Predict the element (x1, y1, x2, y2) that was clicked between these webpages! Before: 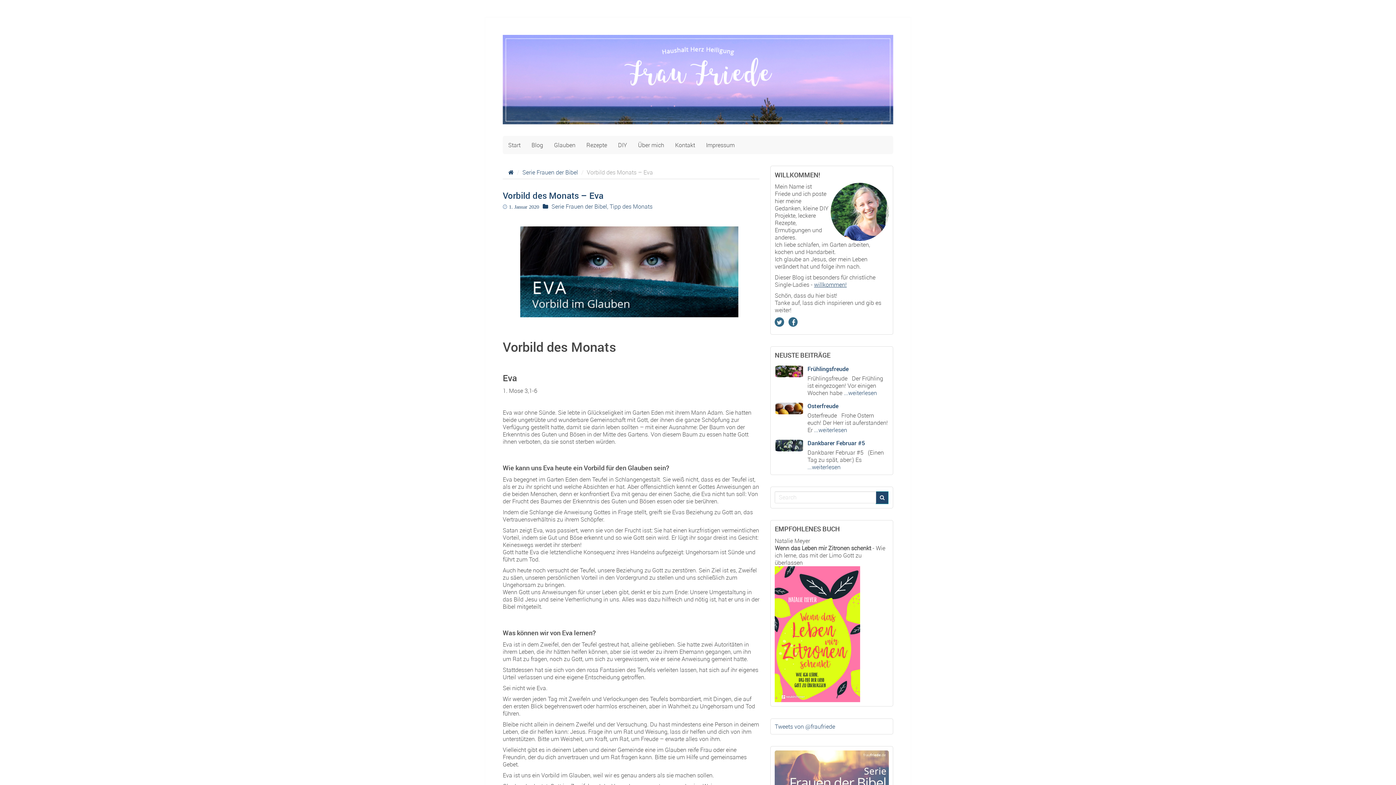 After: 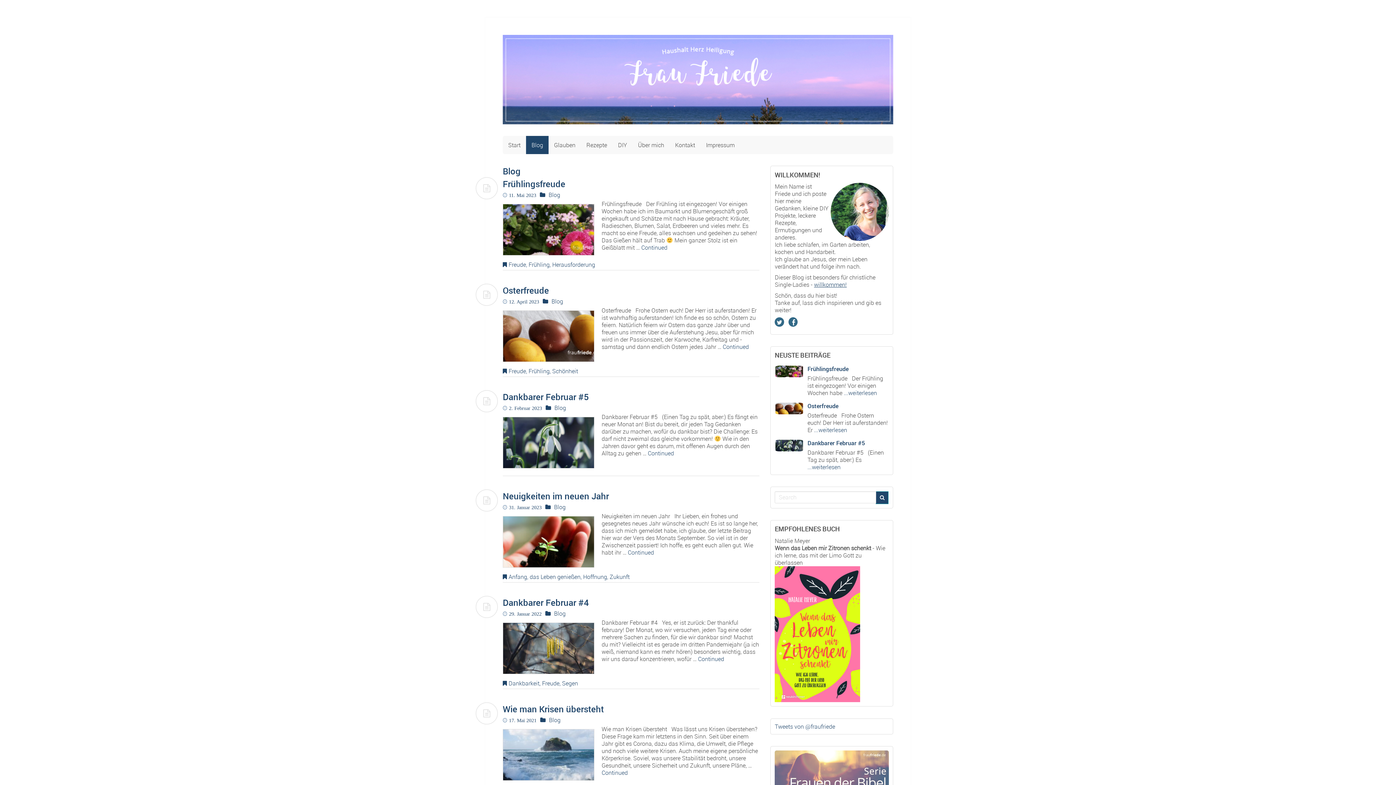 Action: bbox: (526, 136, 548, 154) label: Blog